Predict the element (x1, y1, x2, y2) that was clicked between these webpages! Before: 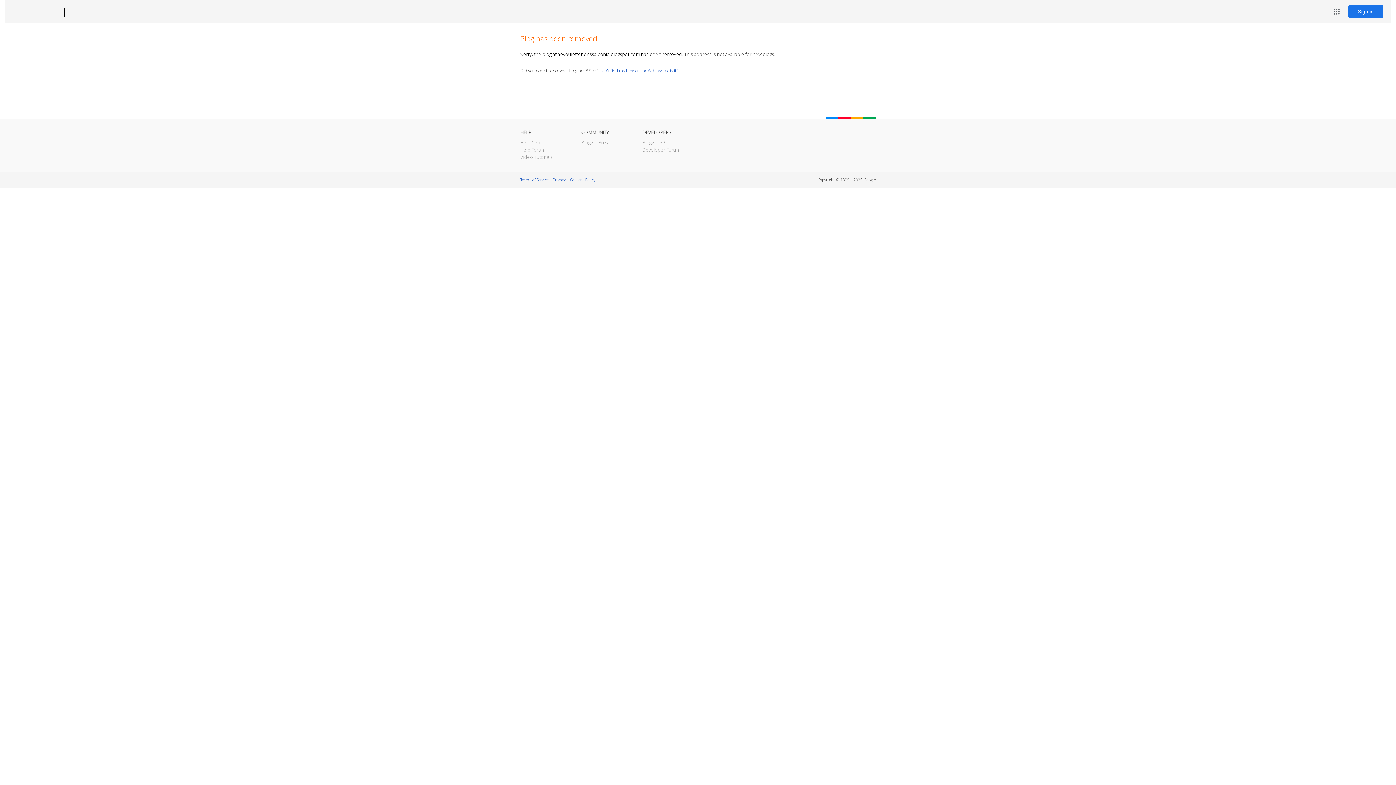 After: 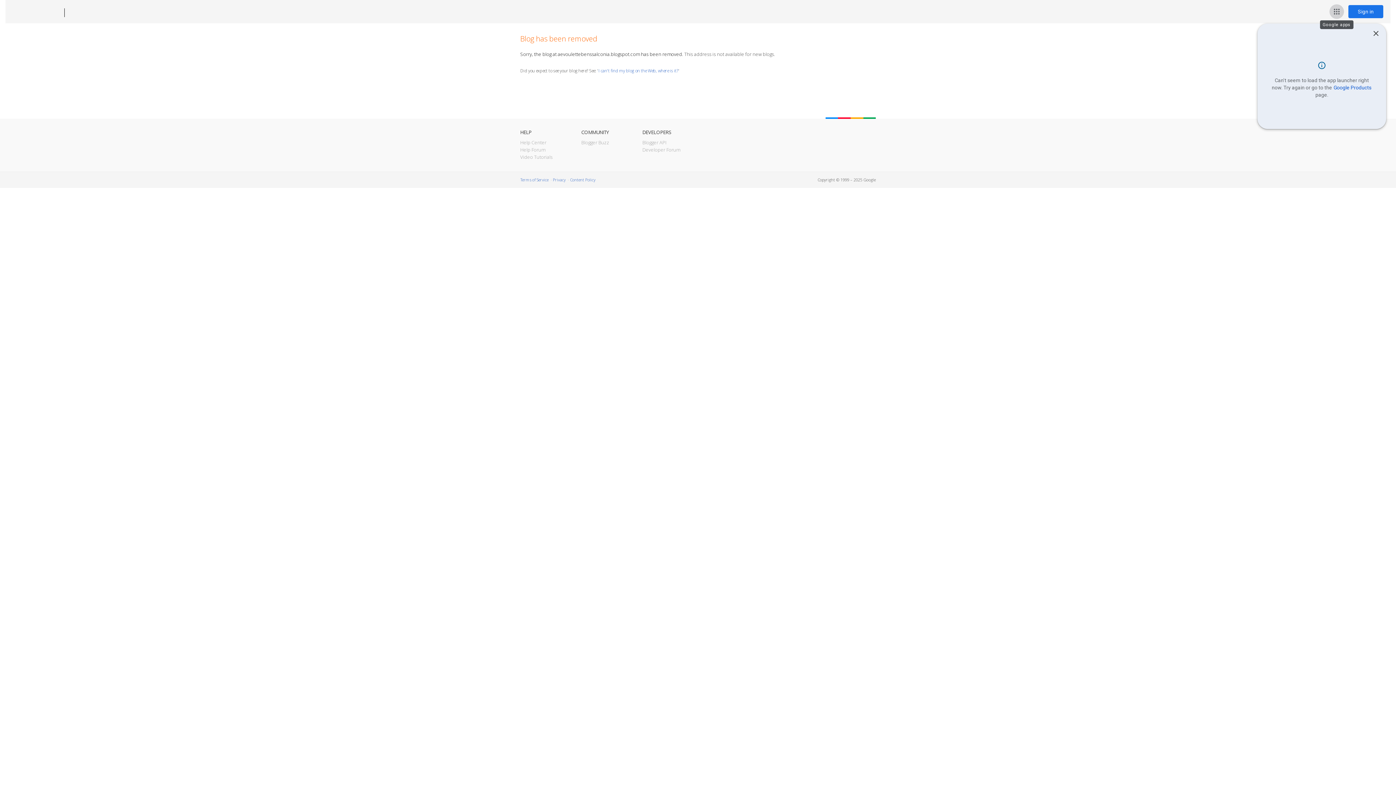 Action: label: Google apps bbox: (1329, 4, 1344, 18)